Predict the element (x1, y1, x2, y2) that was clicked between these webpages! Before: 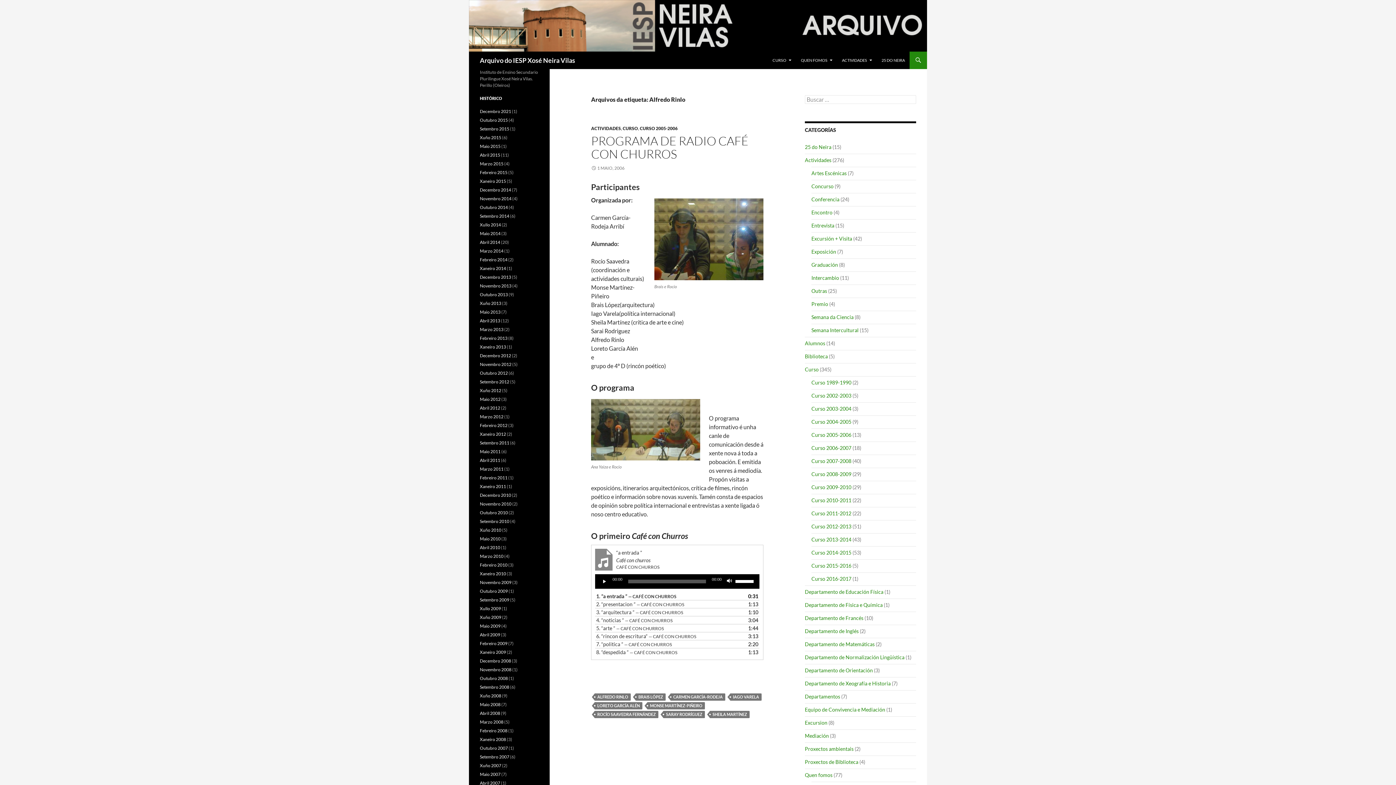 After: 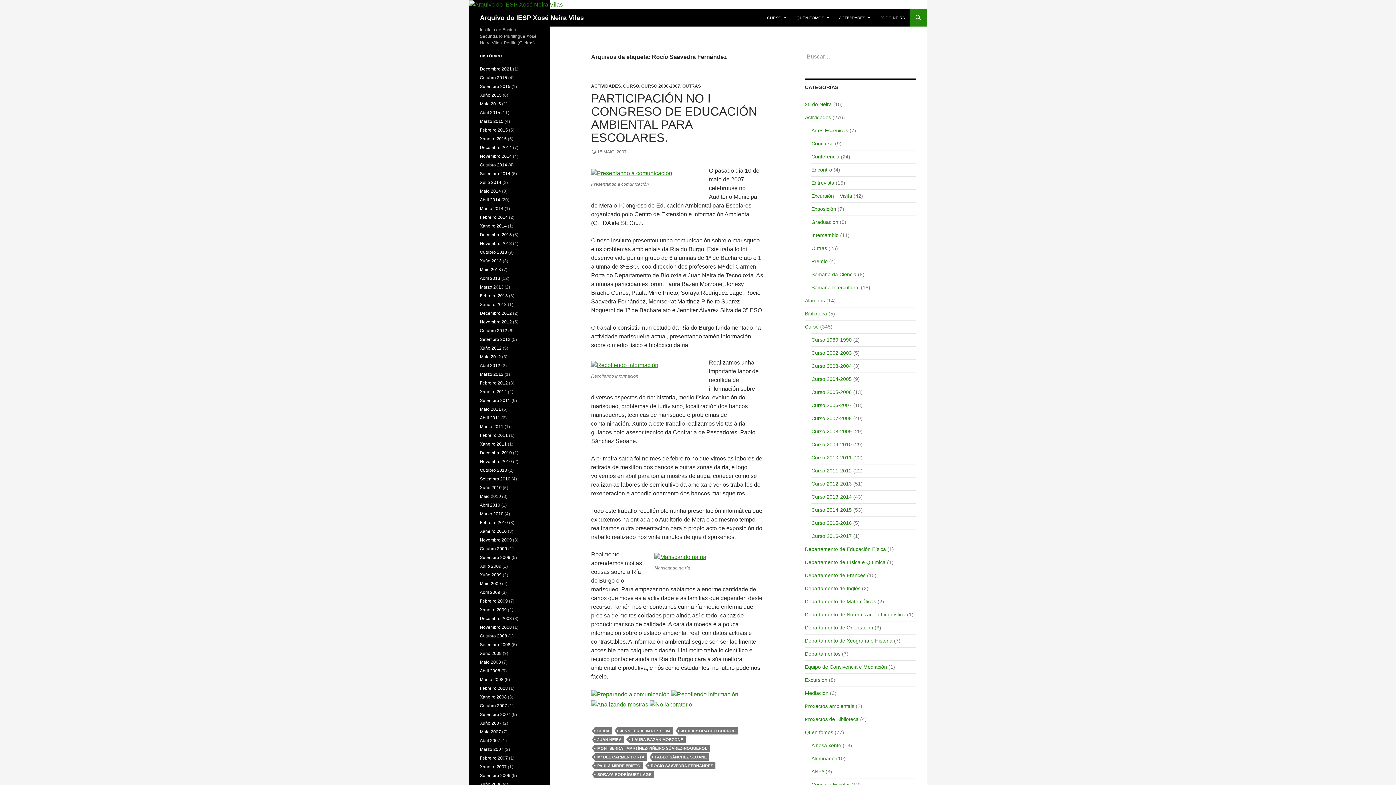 Action: bbox: (594, 711, 658, 718) label: ROCÍO SAAVEDRA FERNÁNDEZ